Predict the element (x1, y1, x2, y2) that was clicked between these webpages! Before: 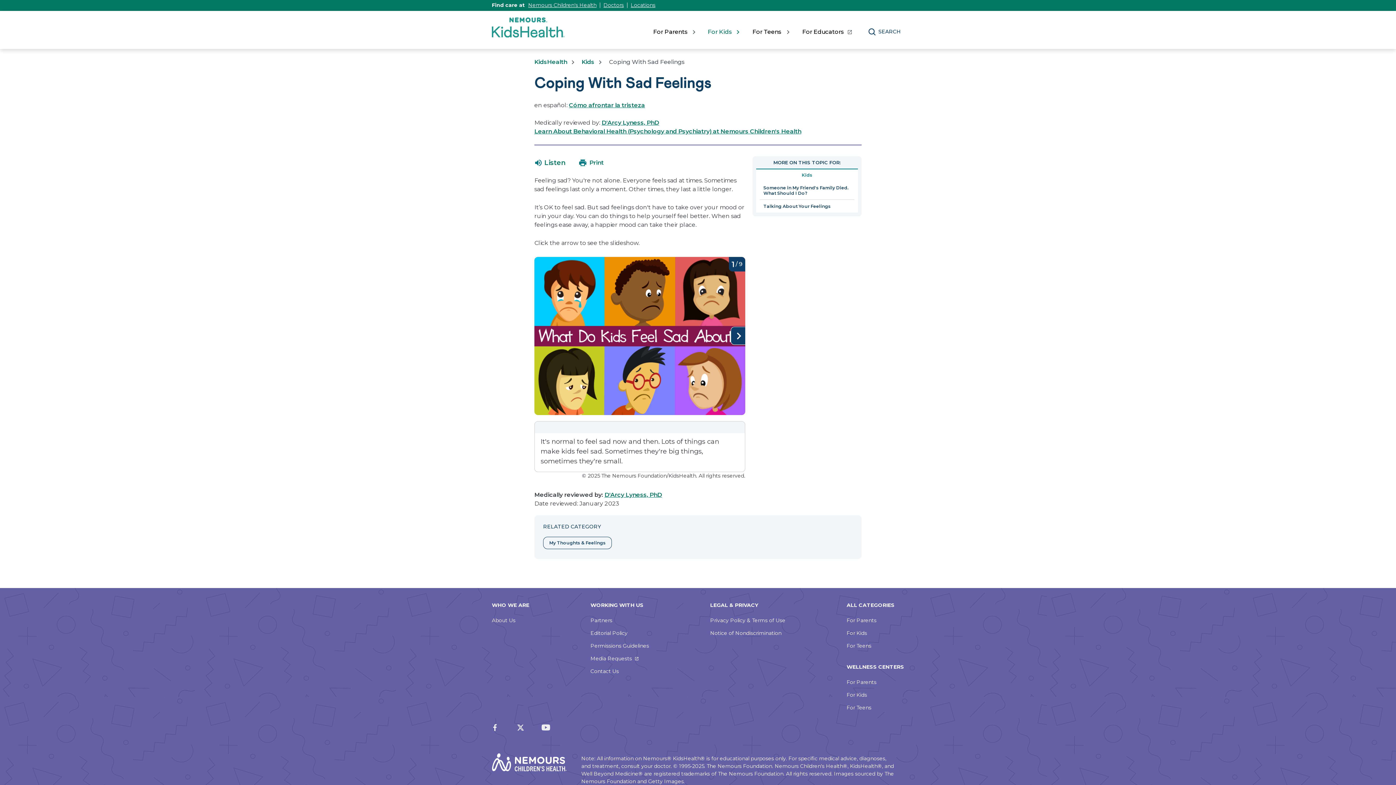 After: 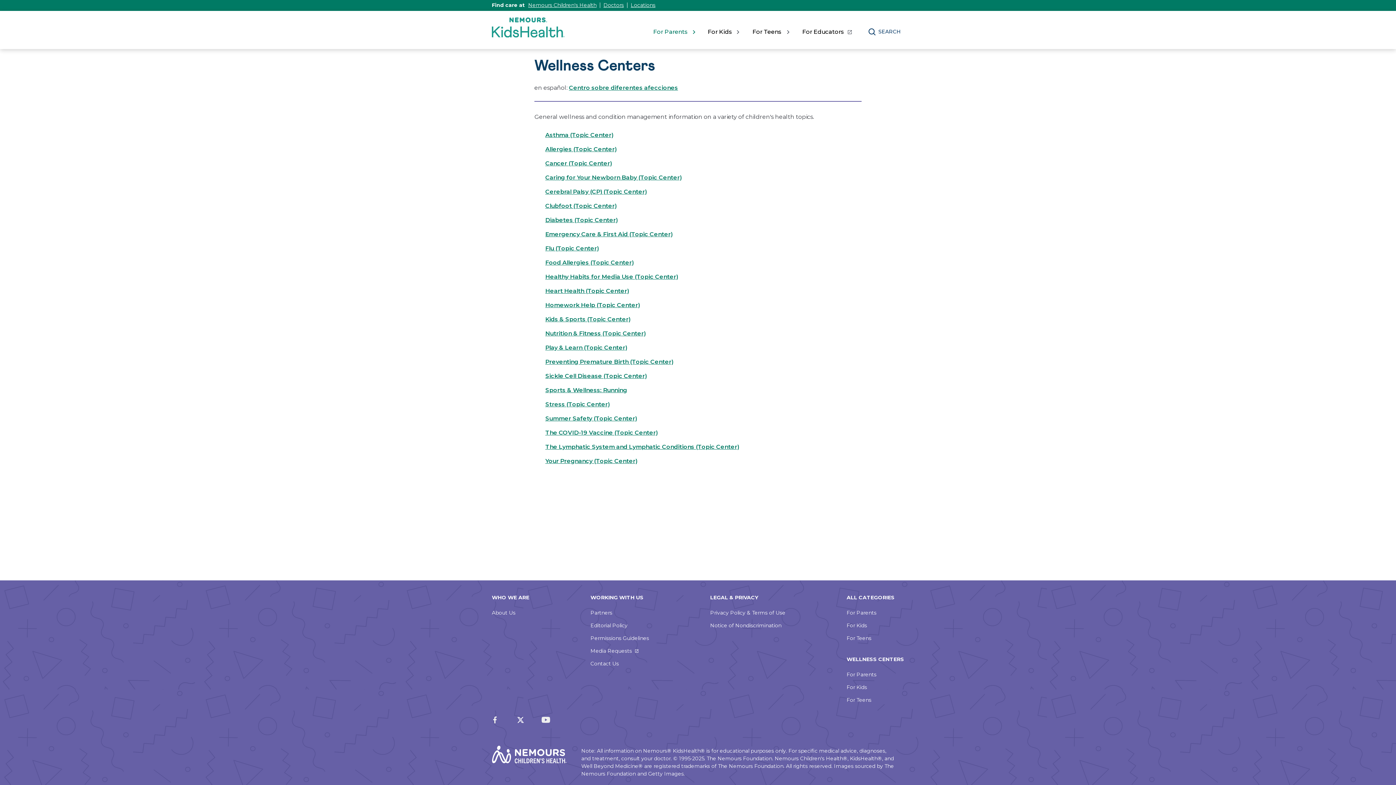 Action: bbox: (846, 679, 876, 685) label: For Parents